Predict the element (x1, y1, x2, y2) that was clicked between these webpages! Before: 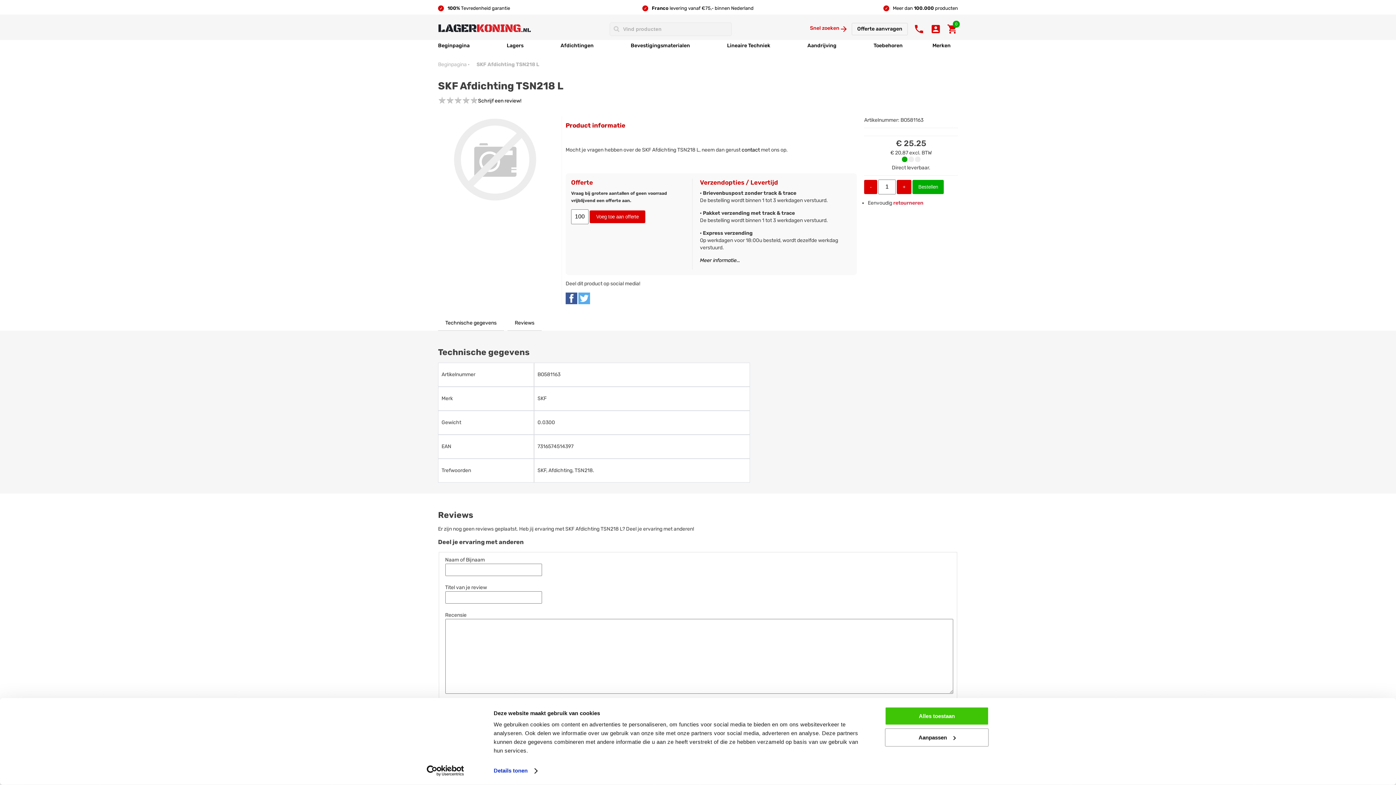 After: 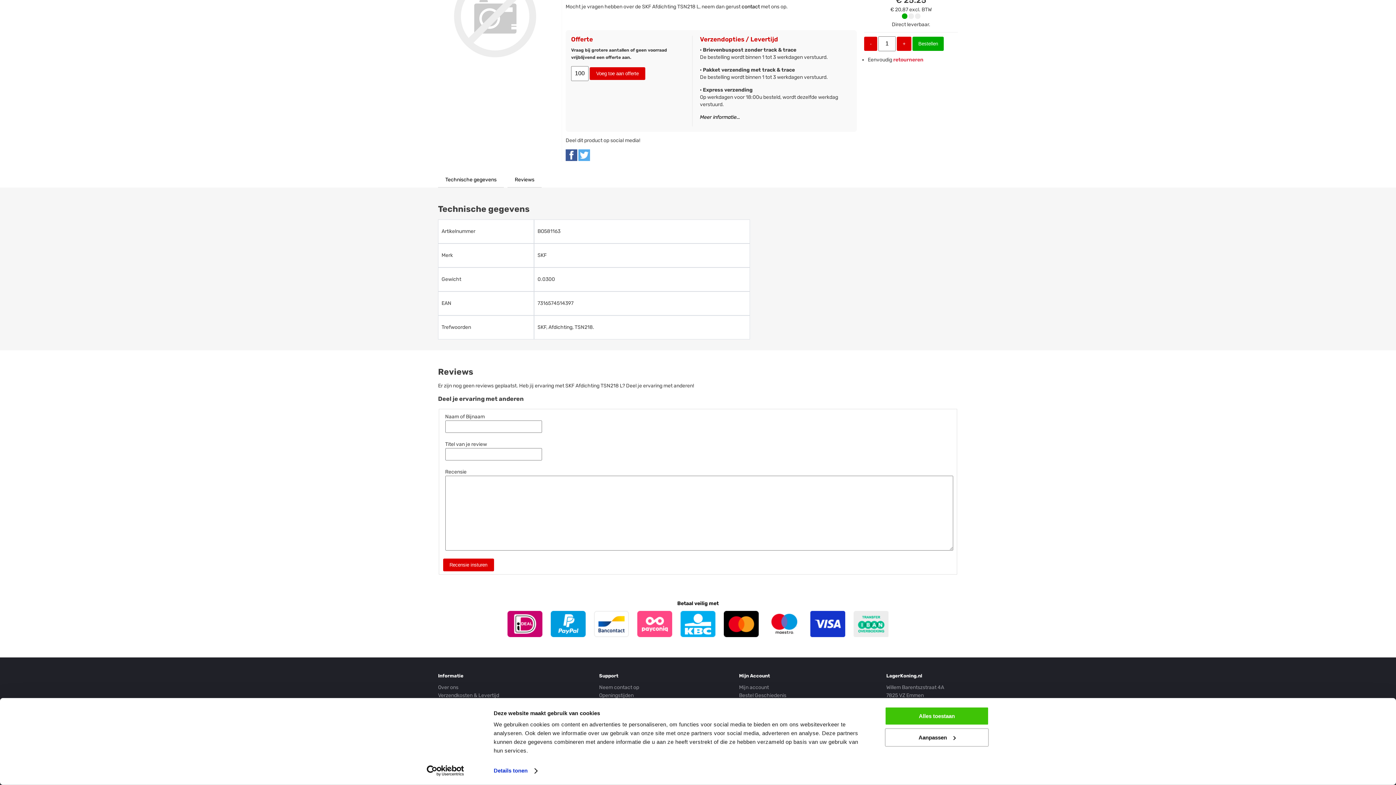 Action: bbox: (507, 315, 541, 330) label: Reviews